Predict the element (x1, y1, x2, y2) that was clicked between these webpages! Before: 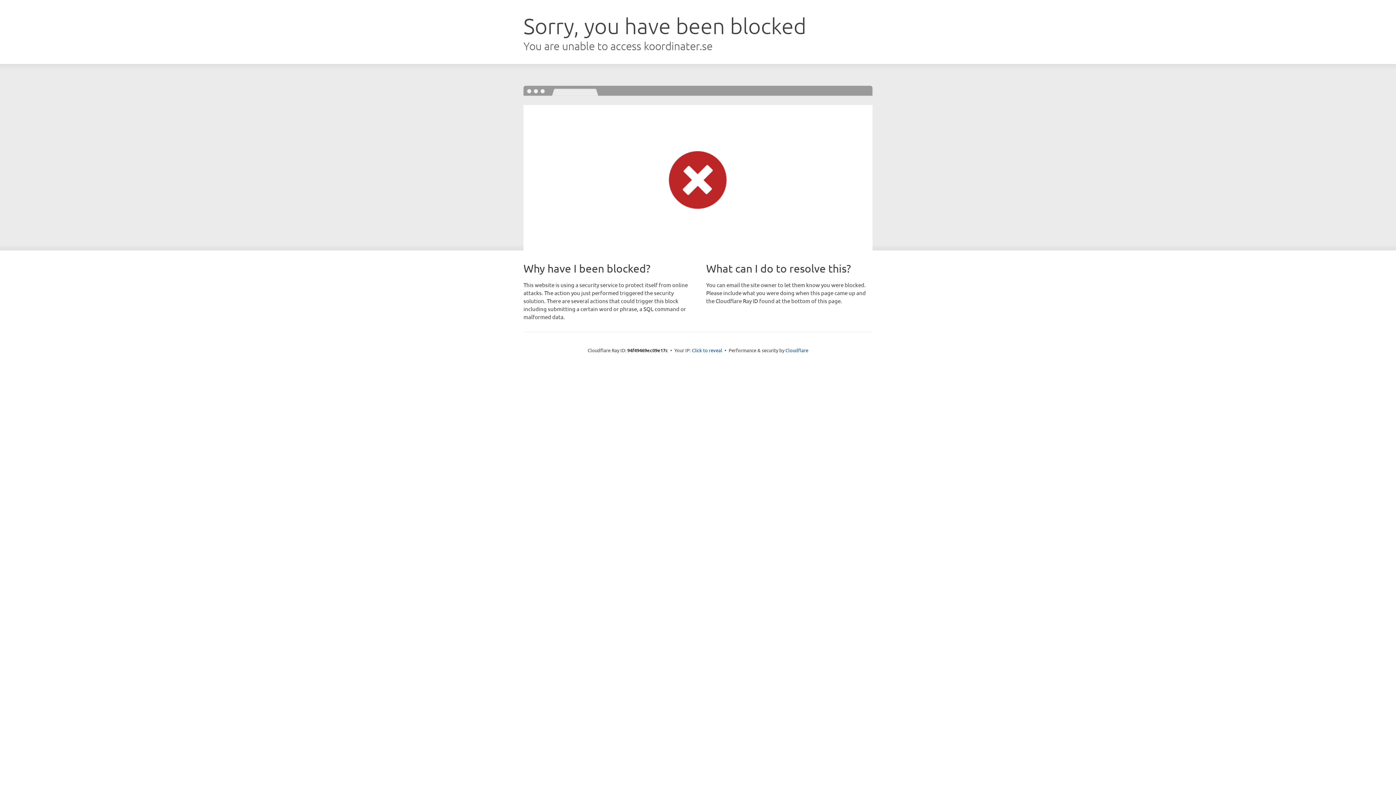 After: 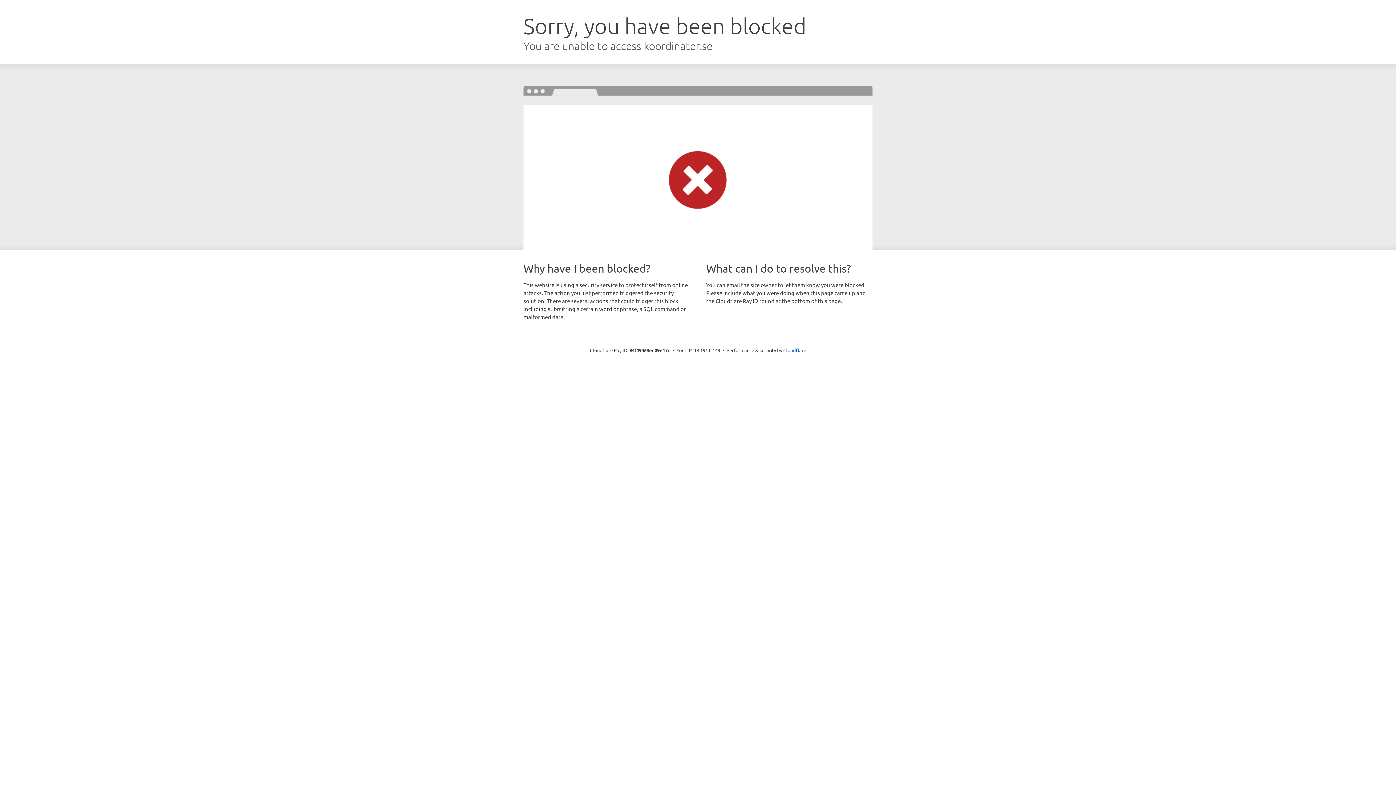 Action: label: Click to reveal bbox: (692, 346, 722, 353)